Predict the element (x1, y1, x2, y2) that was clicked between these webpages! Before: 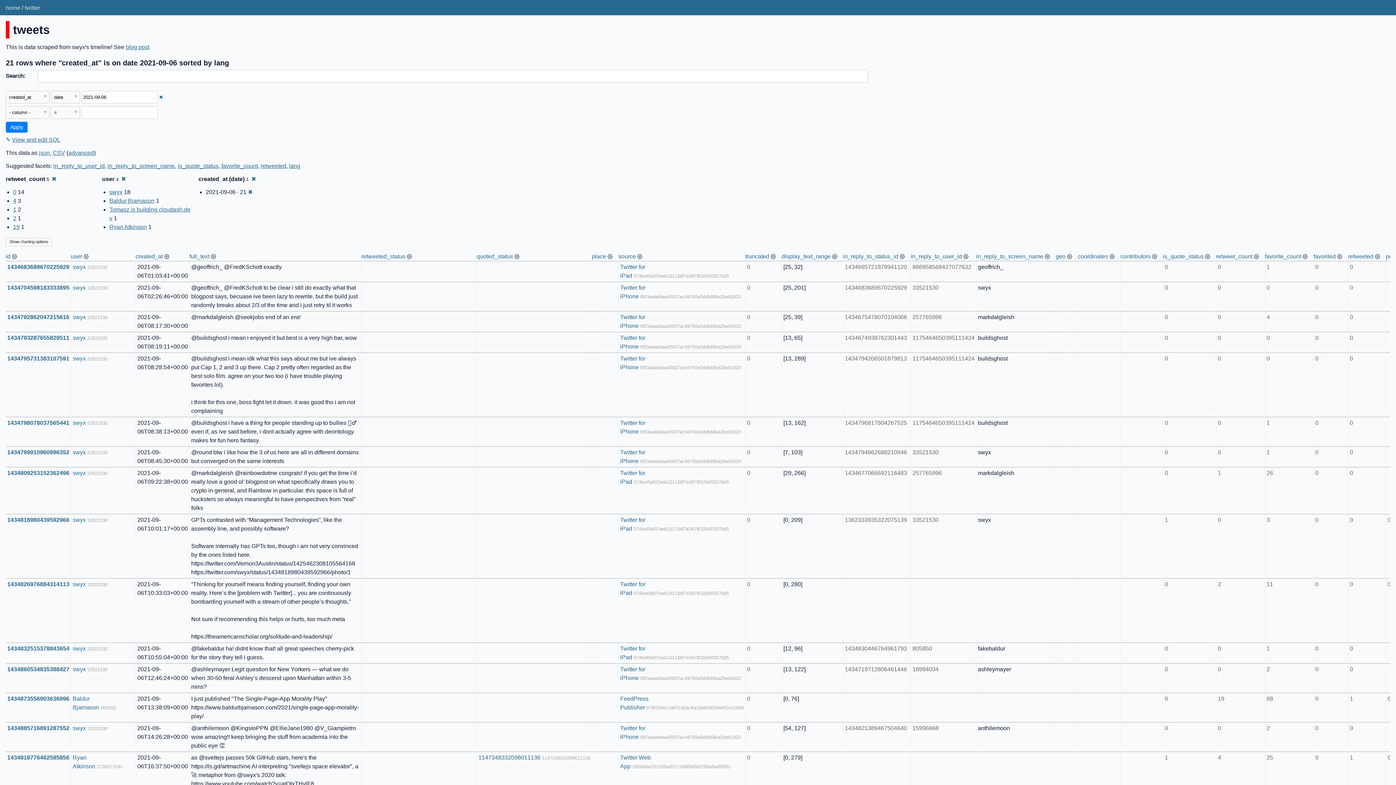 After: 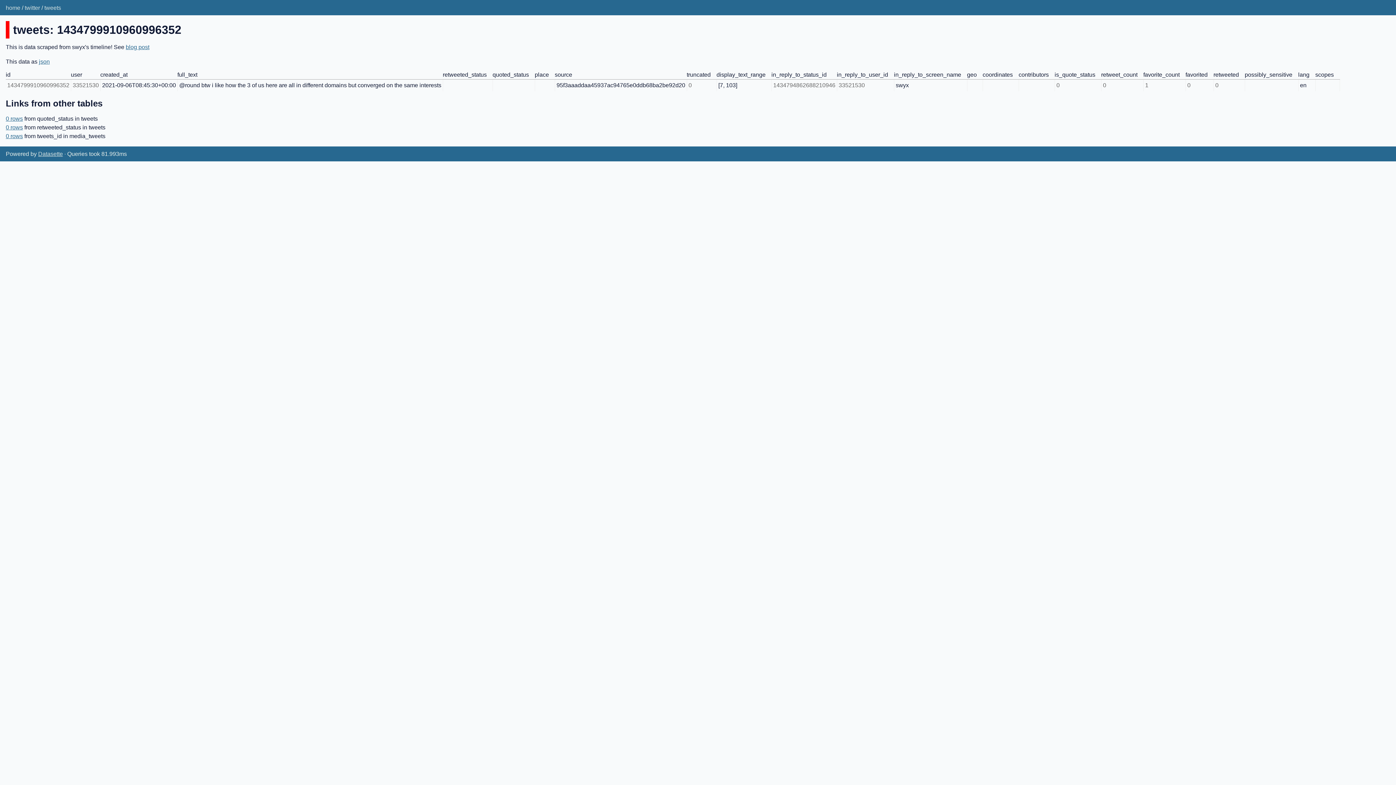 Action: bbox: (7, 449, 69, 455) label: 1434799910960996352